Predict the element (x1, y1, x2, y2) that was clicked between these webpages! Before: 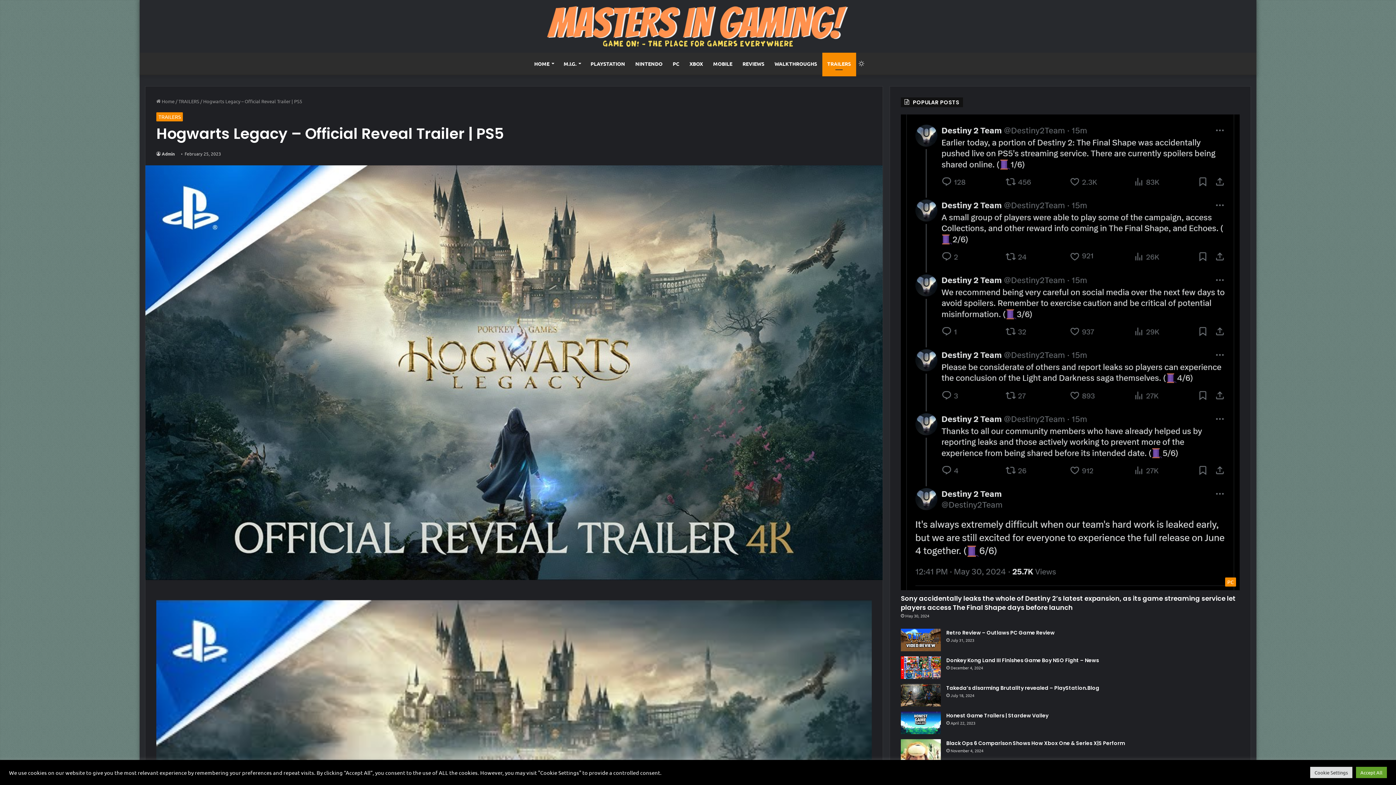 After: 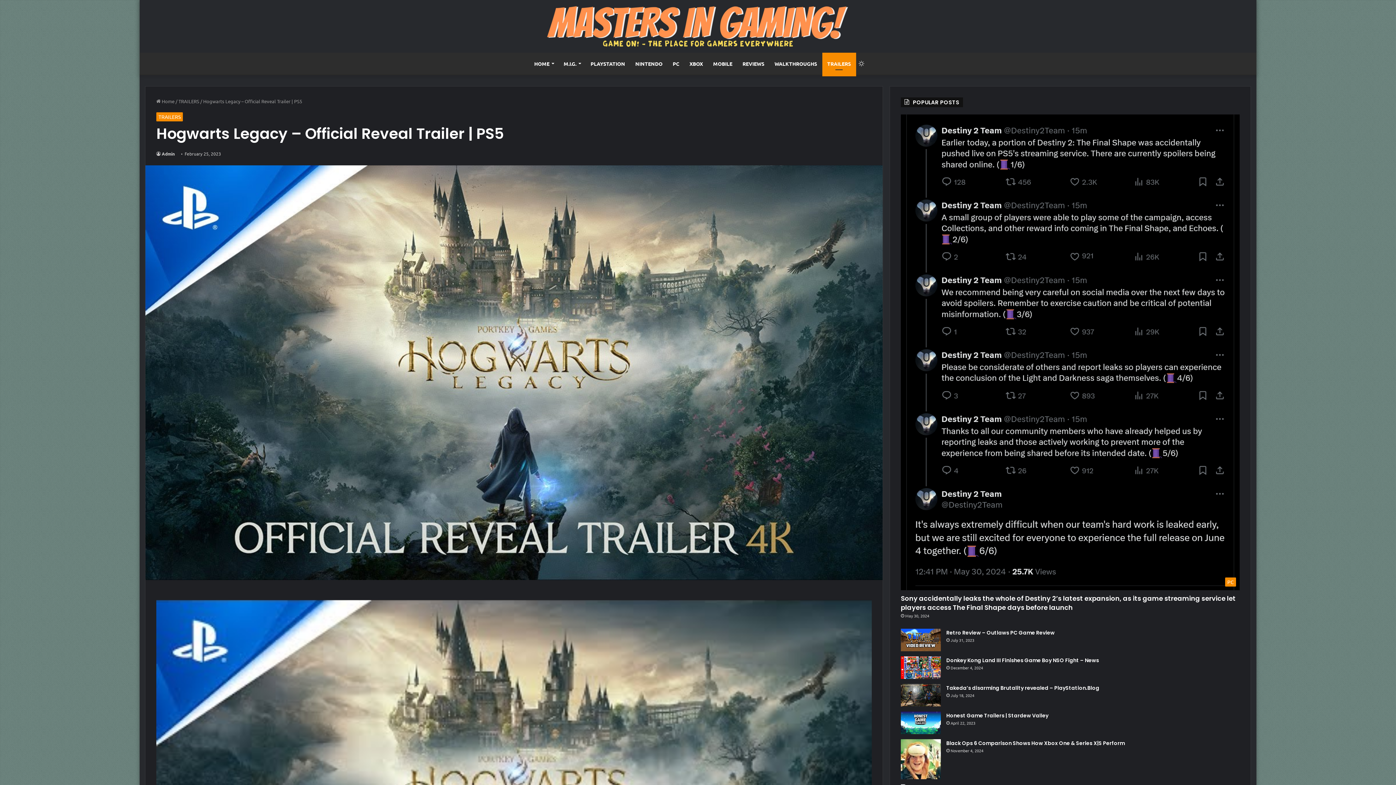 Action: label: Accept All bbox: (1356, 767, 1387, 778)